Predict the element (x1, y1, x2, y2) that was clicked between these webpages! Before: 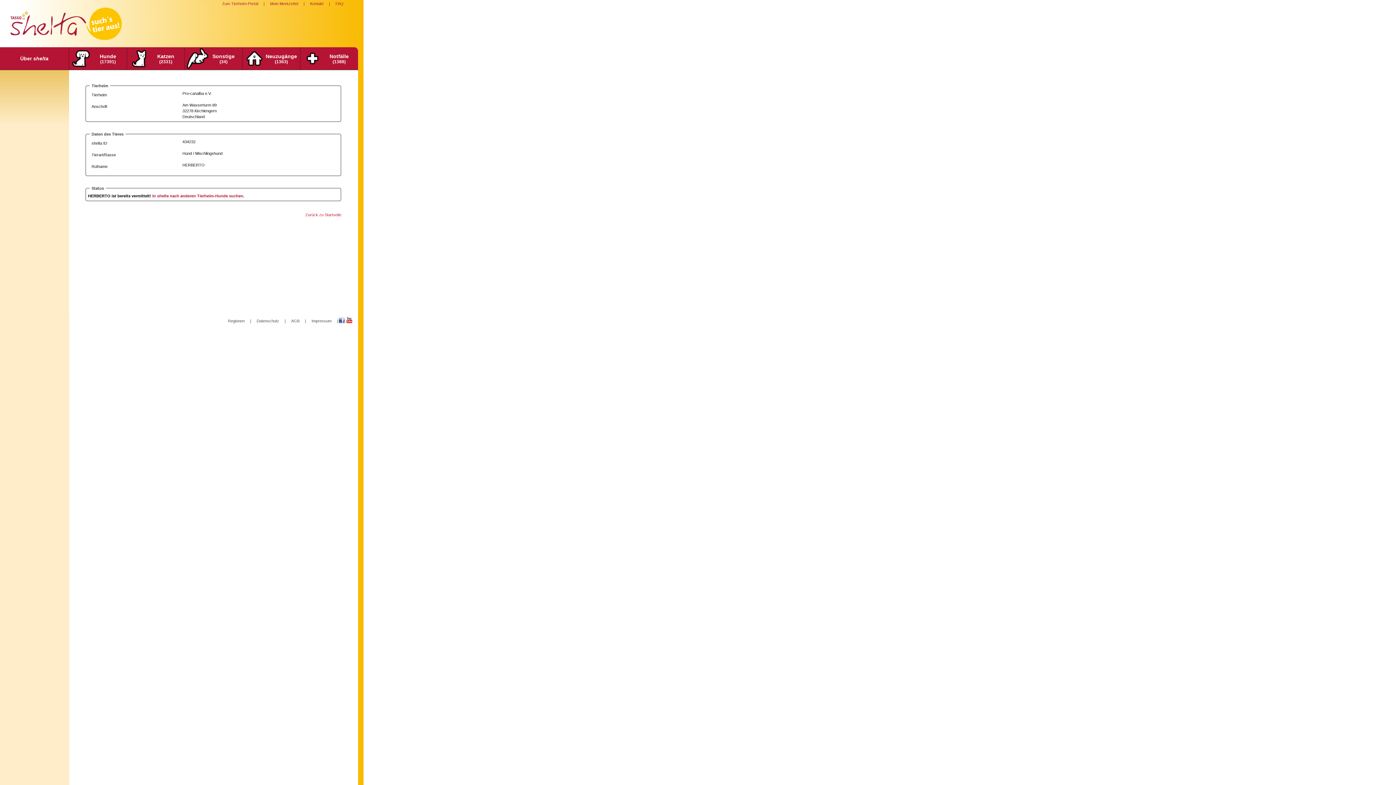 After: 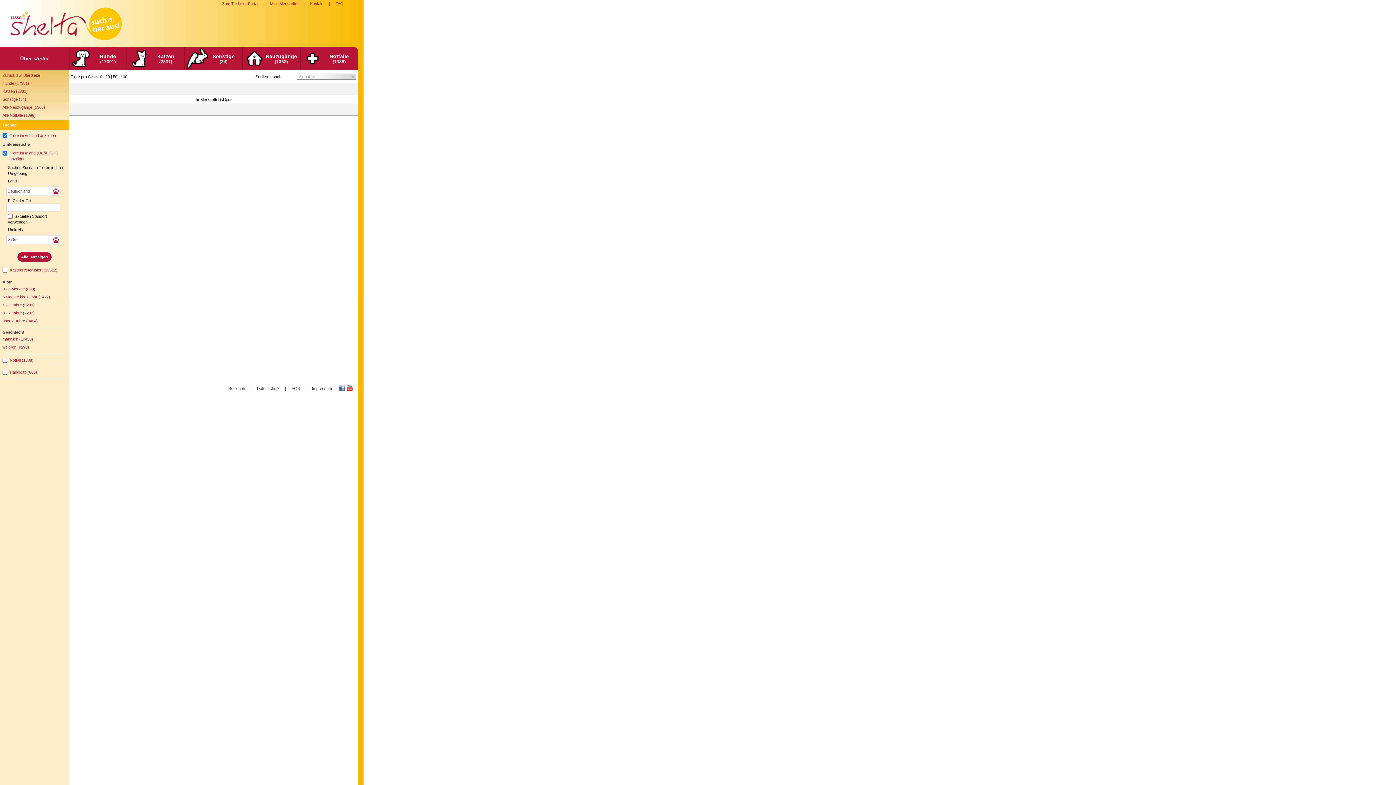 Action: bbox: (264, 1, 303, 5) label: Mein Merkzettel